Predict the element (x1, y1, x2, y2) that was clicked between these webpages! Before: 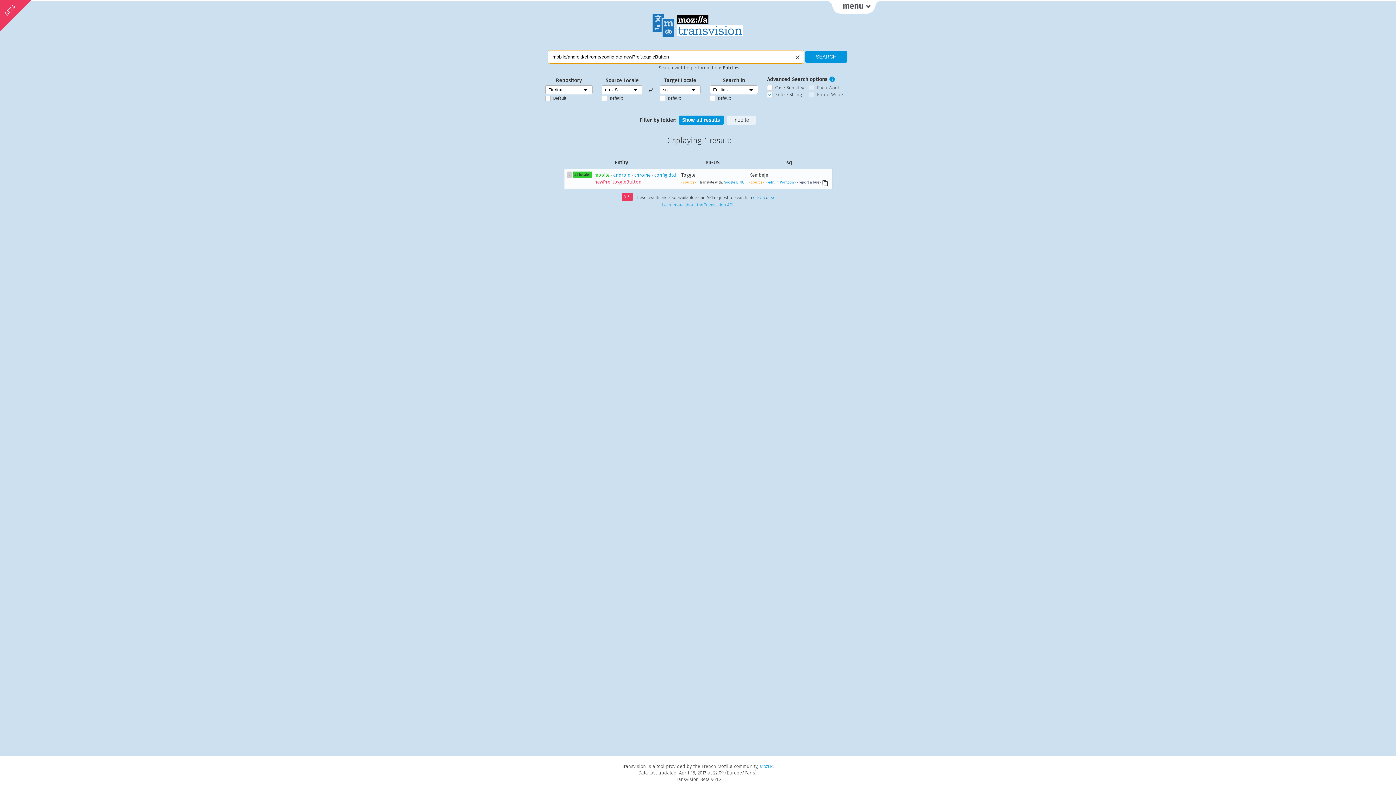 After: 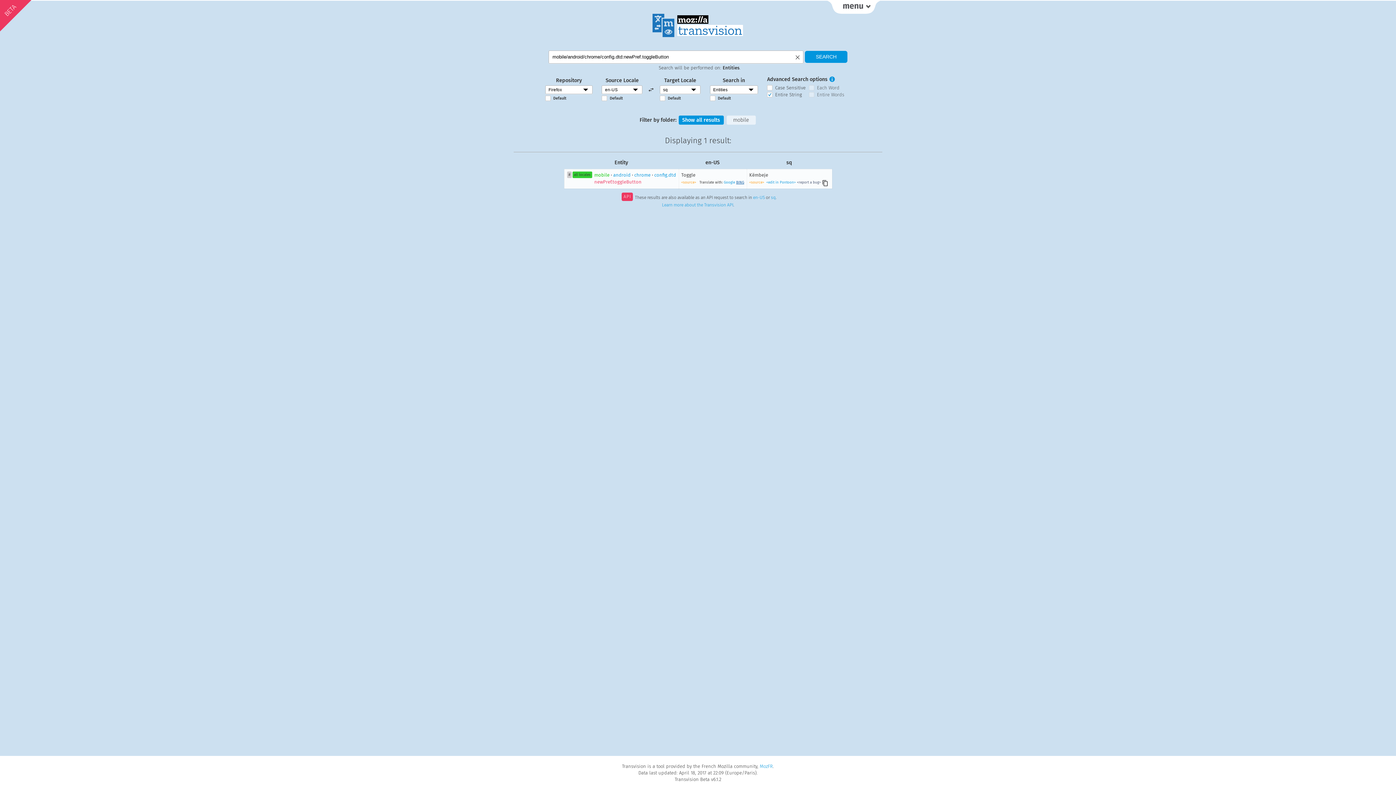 Action: bbox: (736, 180, 744, 184) label: BING